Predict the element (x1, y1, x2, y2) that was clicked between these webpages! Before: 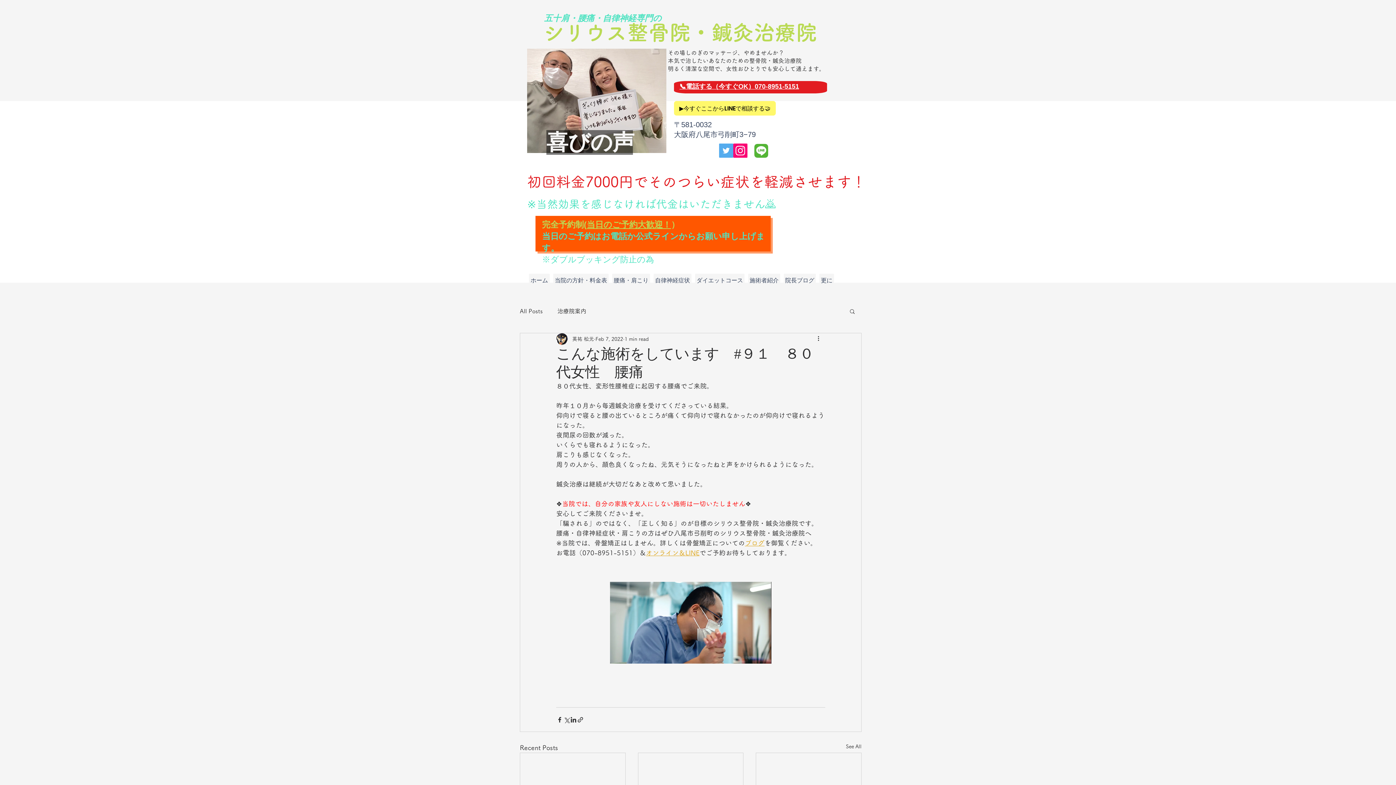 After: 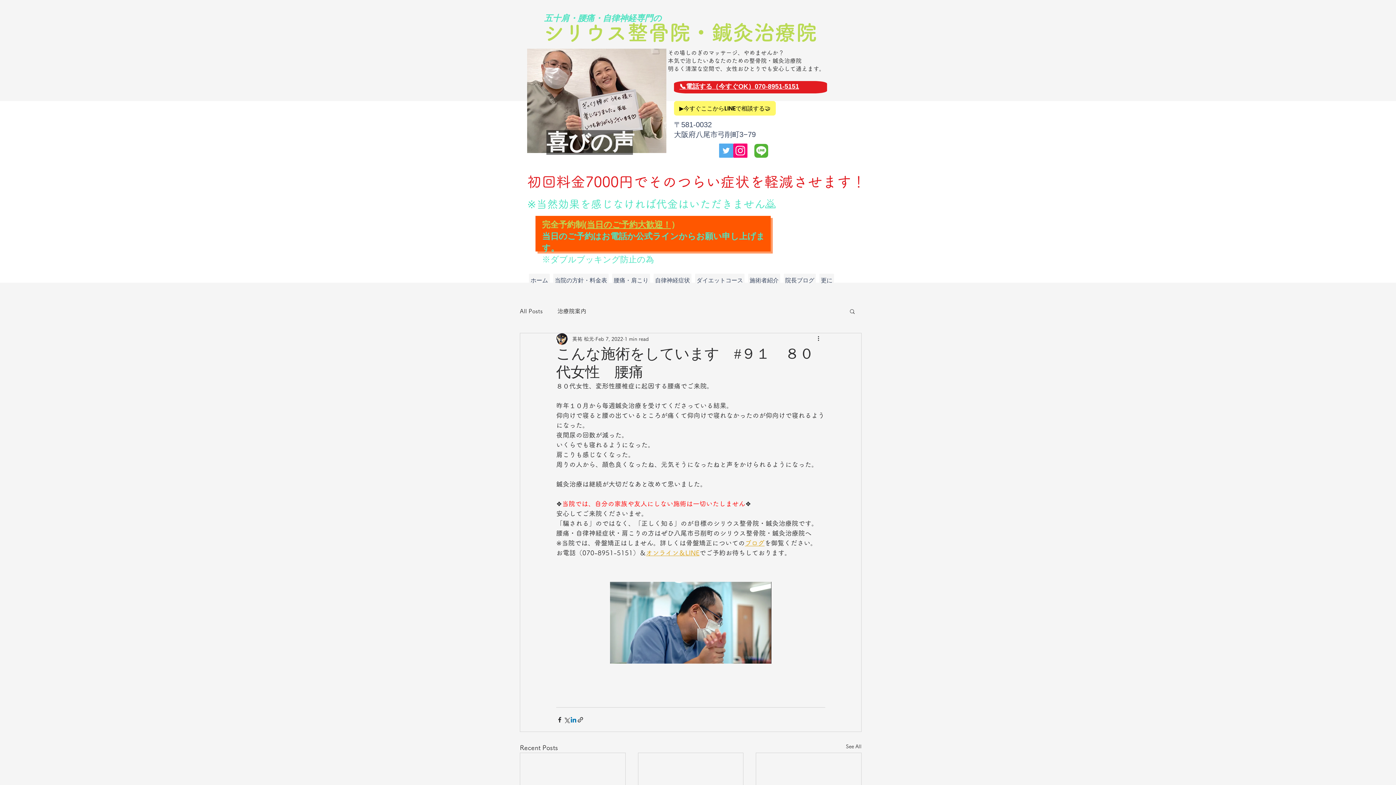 Action: label: Share via LinkedIn bbox: (570, 716, 577, 723)